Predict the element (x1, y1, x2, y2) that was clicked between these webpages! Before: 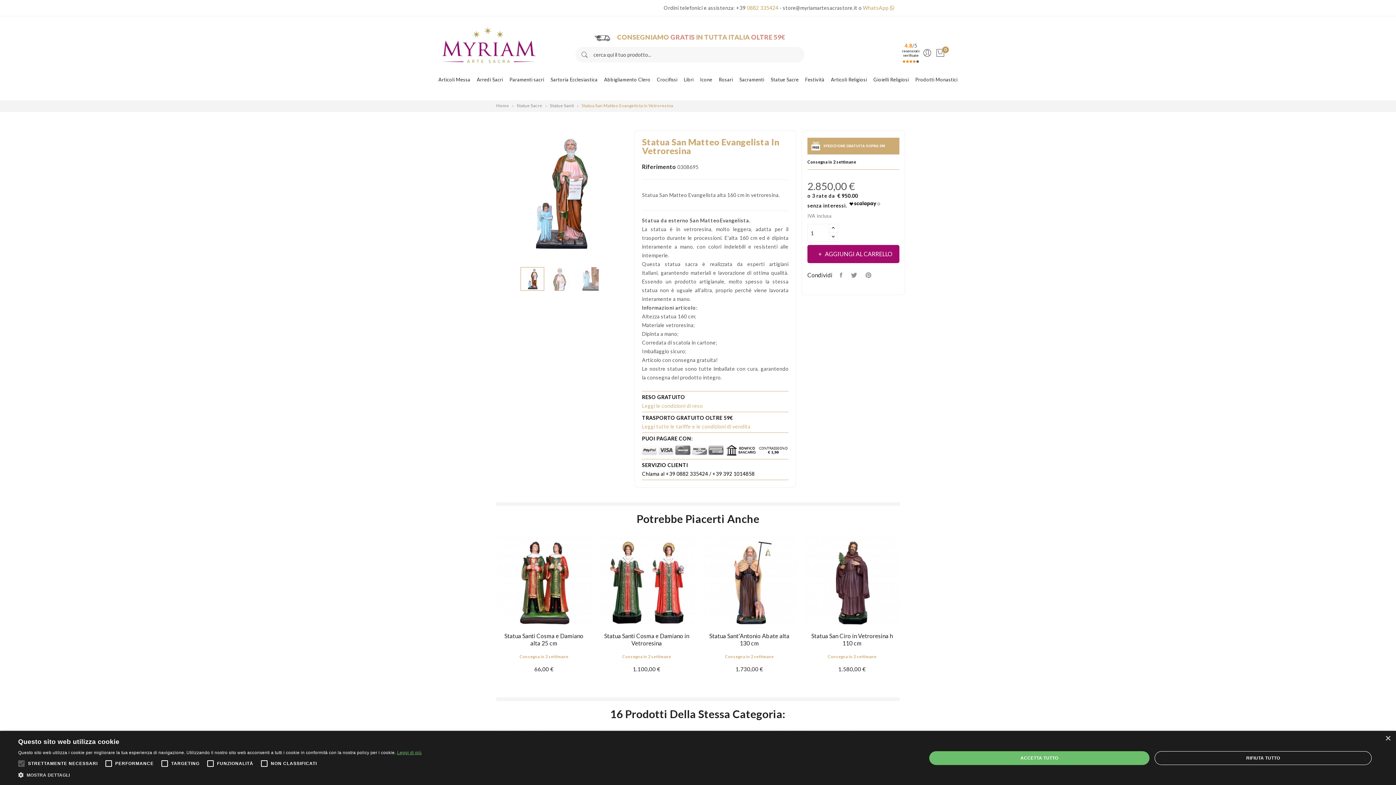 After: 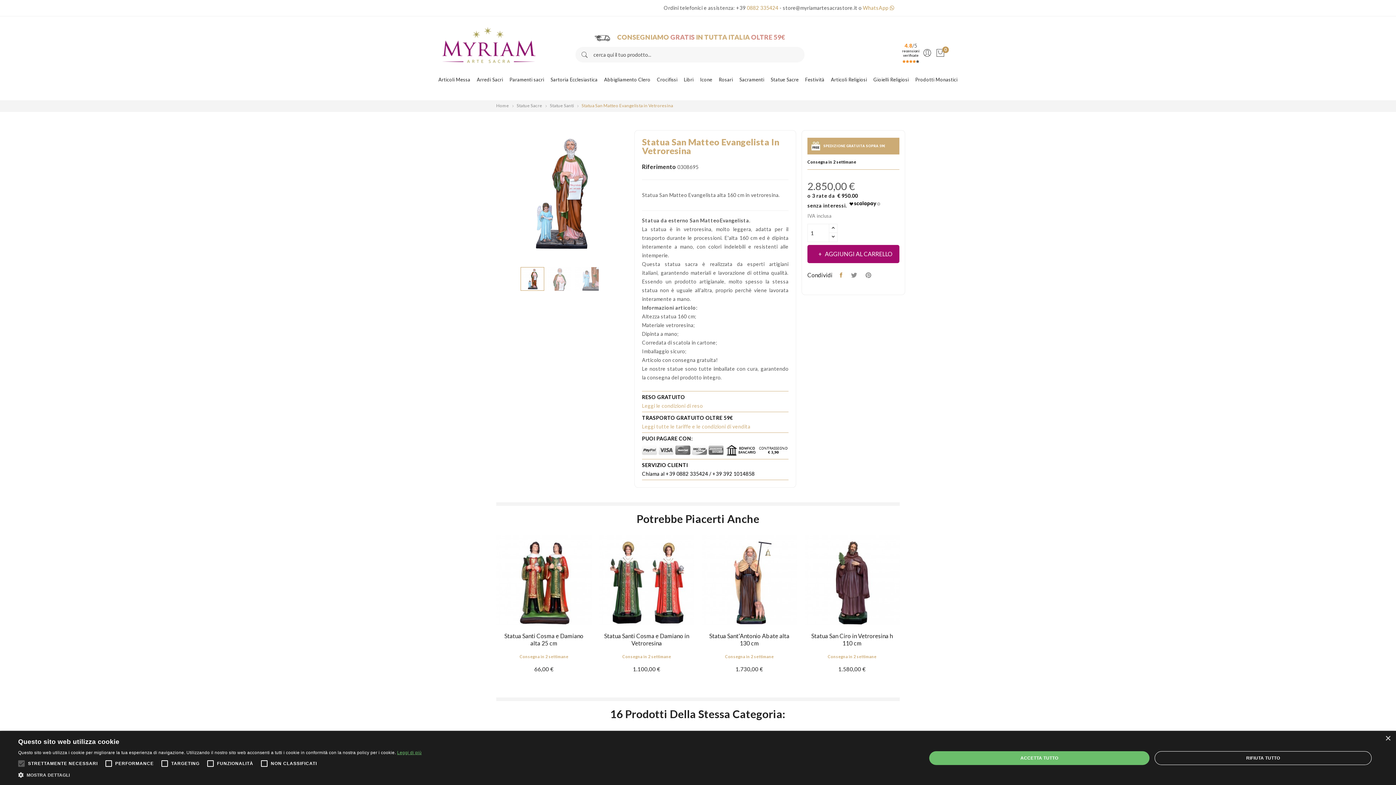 Action: label: Condividi bbox: (836, 269, 847, 280)